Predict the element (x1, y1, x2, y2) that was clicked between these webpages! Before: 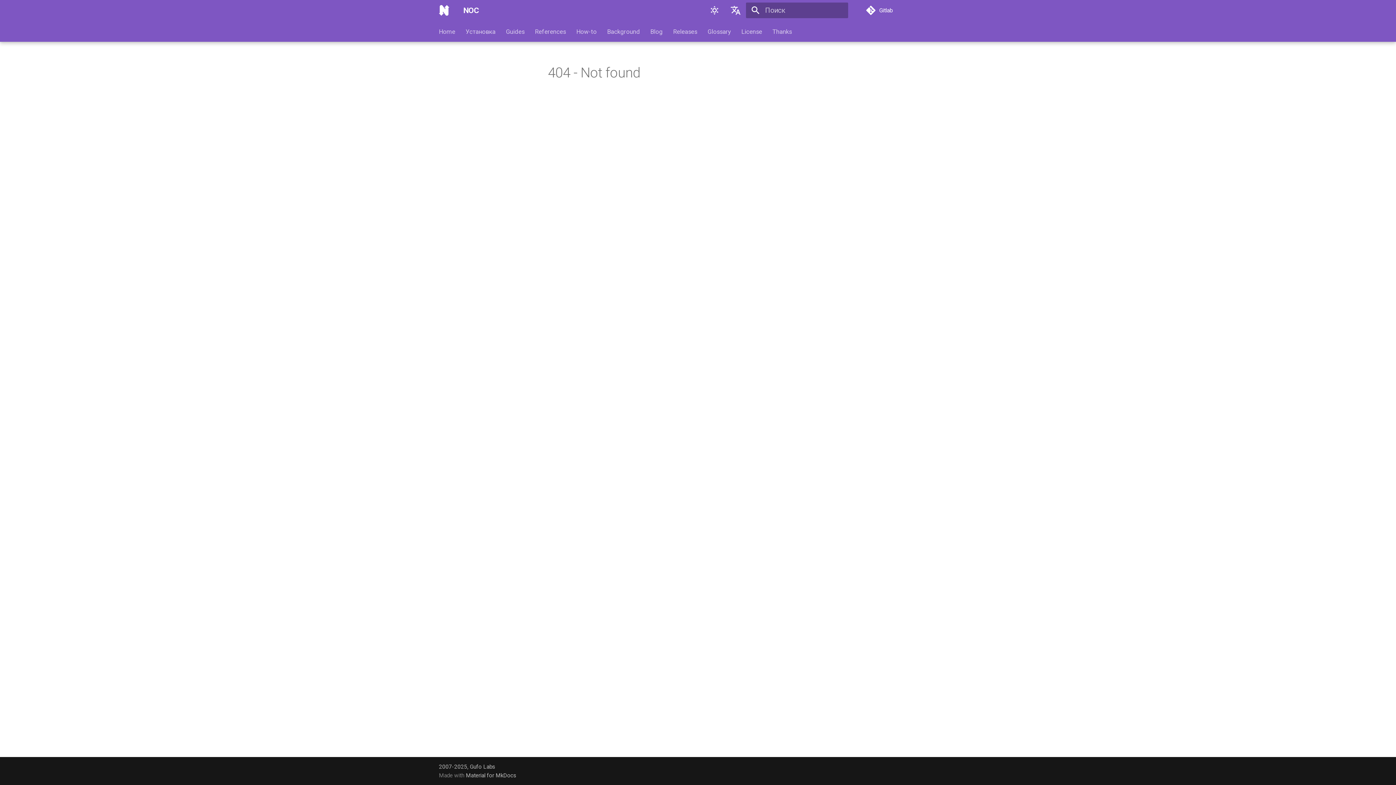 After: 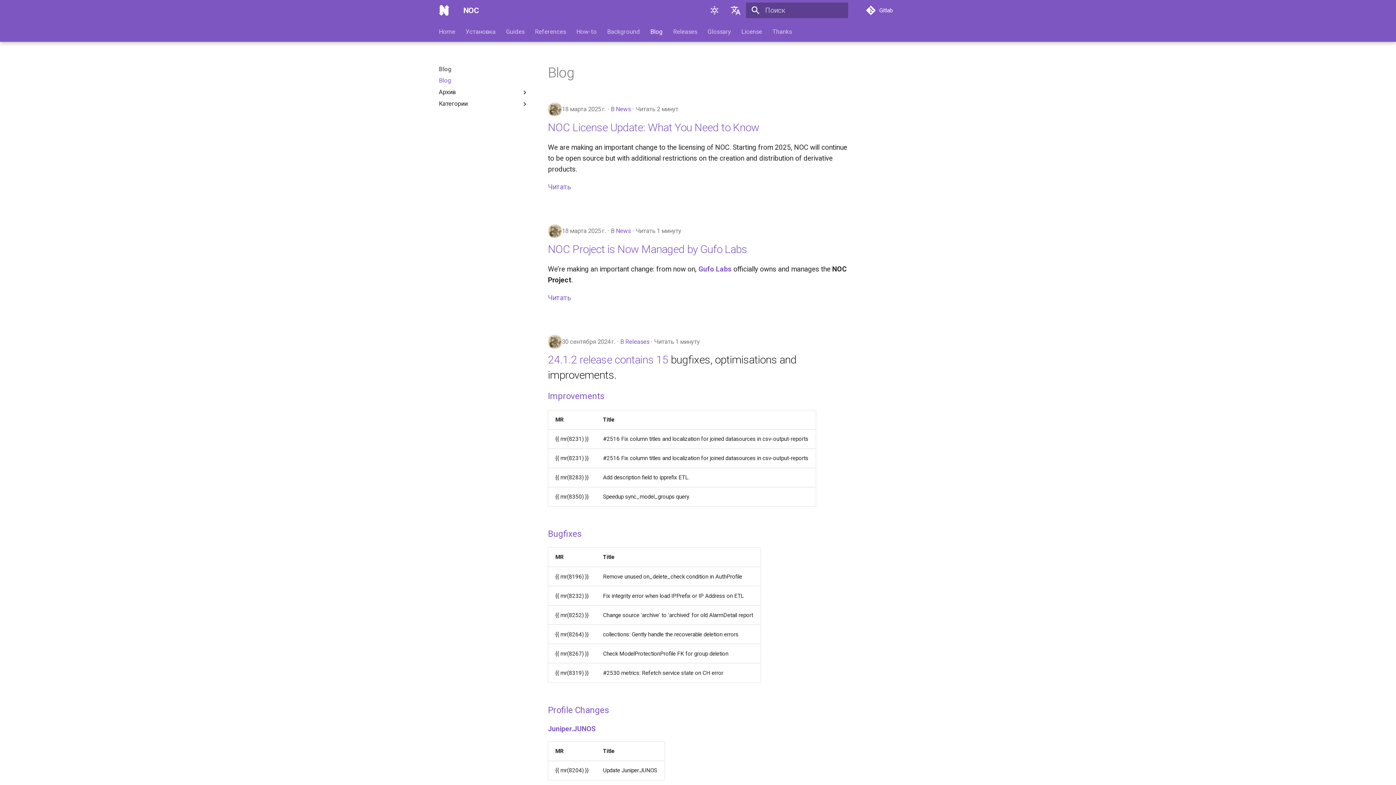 Action: bbox: (650, 27, 662, 35) label: Blog